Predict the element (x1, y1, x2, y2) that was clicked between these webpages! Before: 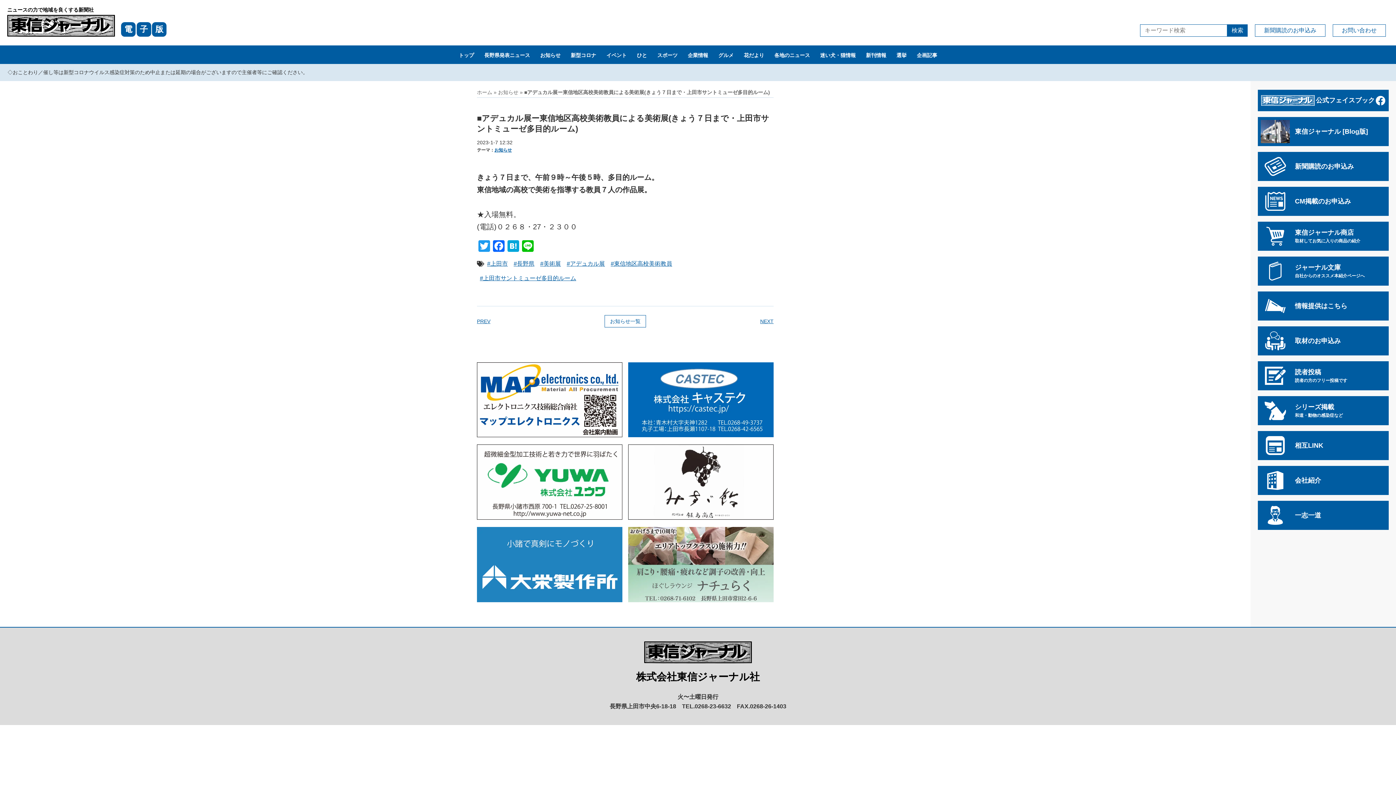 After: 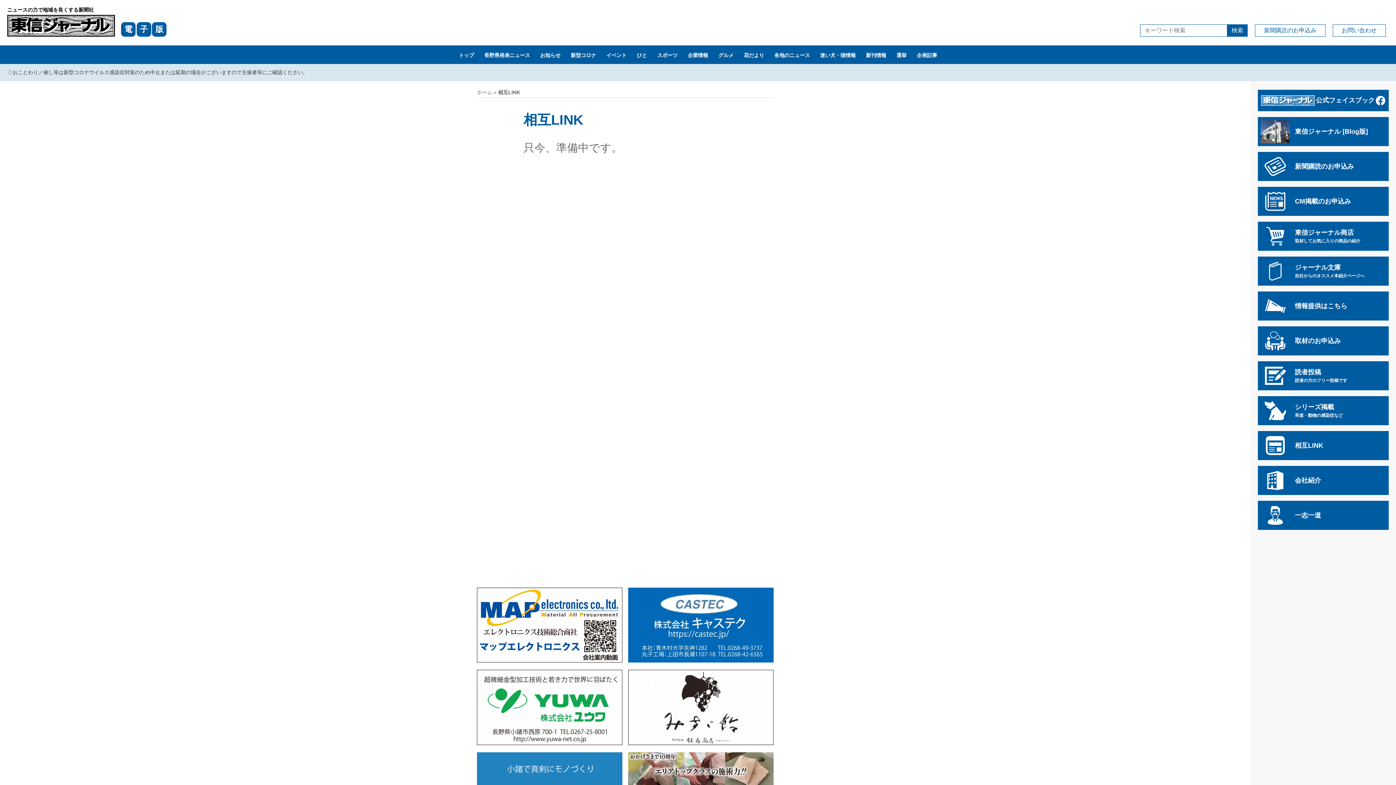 Action: label: 相互LINK bbox: (1258, 431, 1389, 460)